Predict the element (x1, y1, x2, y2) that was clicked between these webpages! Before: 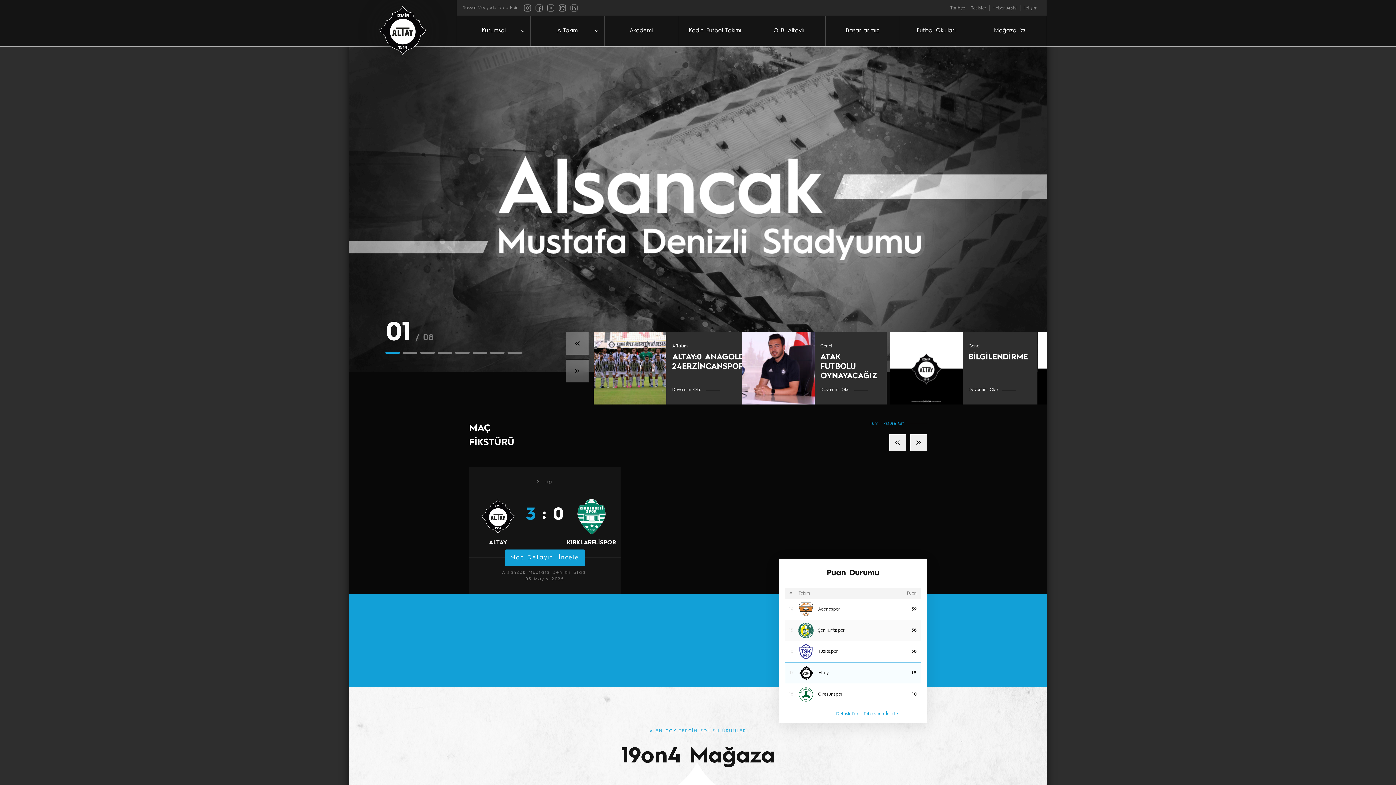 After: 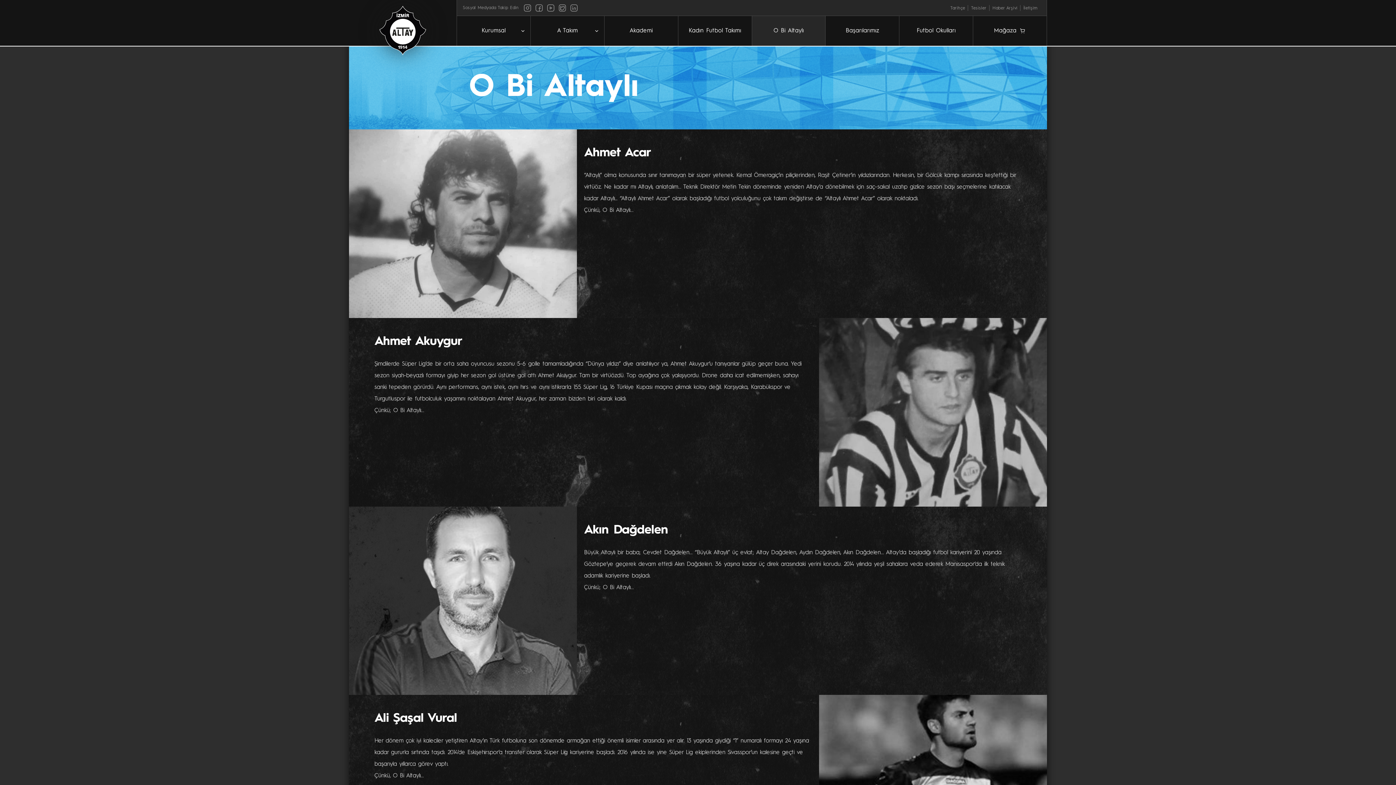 Action: bbox: (752, 16, 825, 45) label: O Bi Altaylı